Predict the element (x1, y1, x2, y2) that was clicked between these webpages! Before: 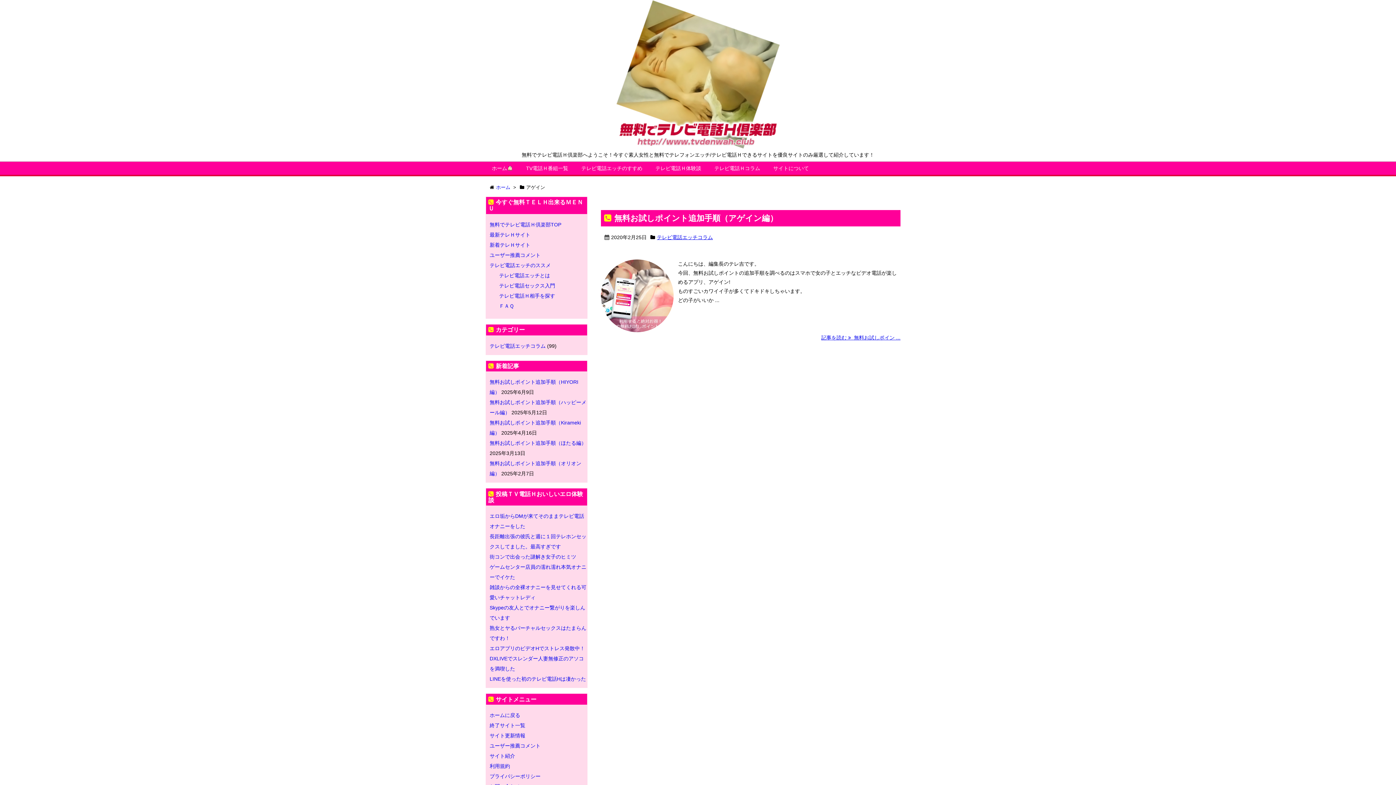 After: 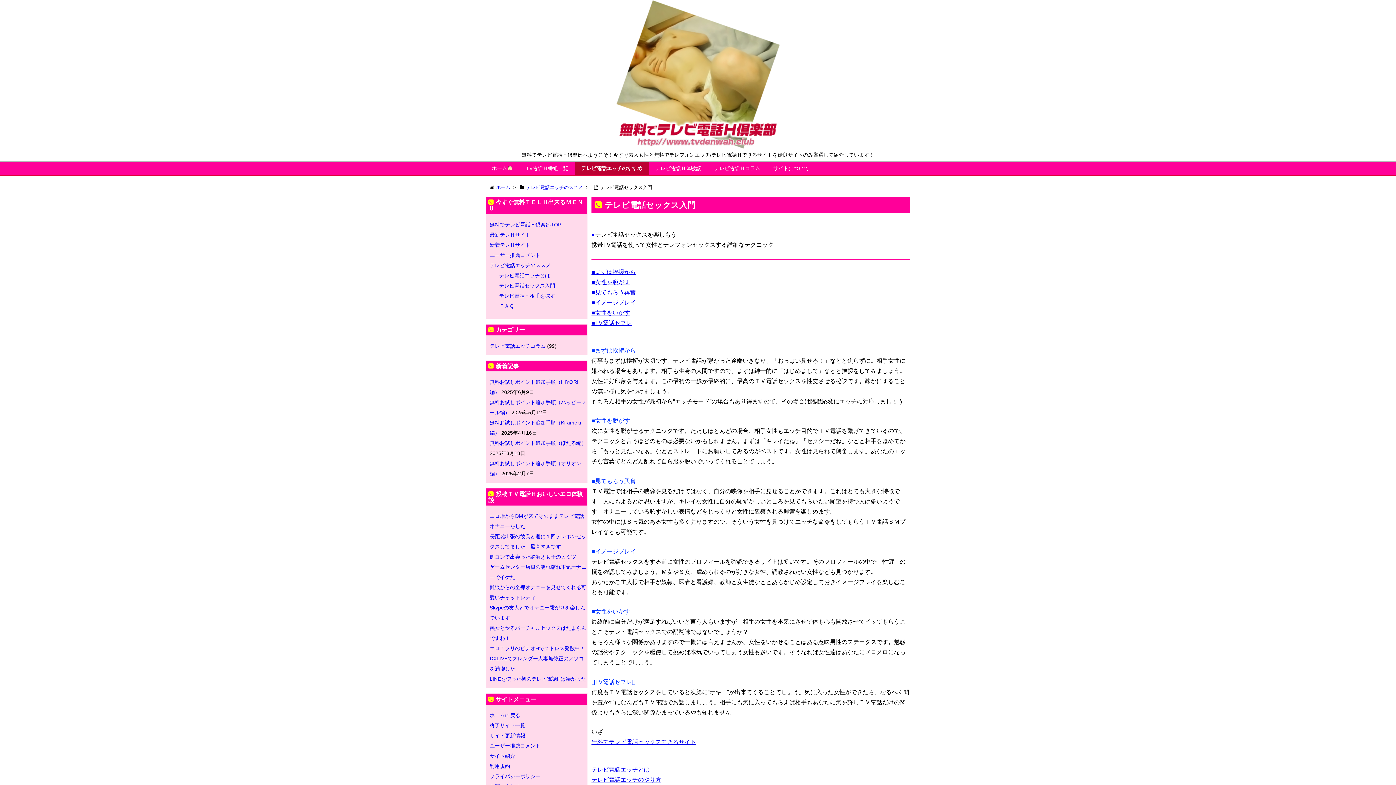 Action: label: テレビ電話セックス入門 bbox: (499, 282, 555, 288)